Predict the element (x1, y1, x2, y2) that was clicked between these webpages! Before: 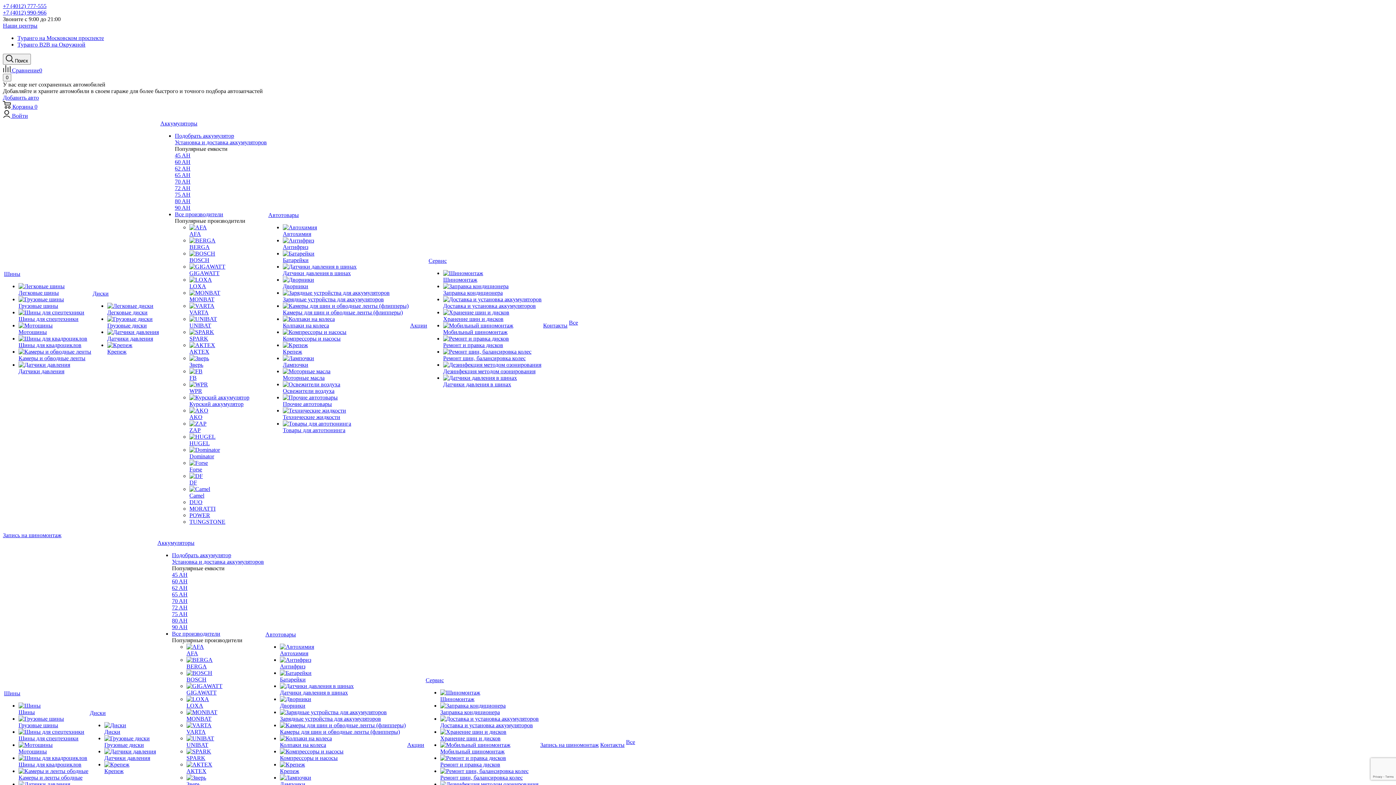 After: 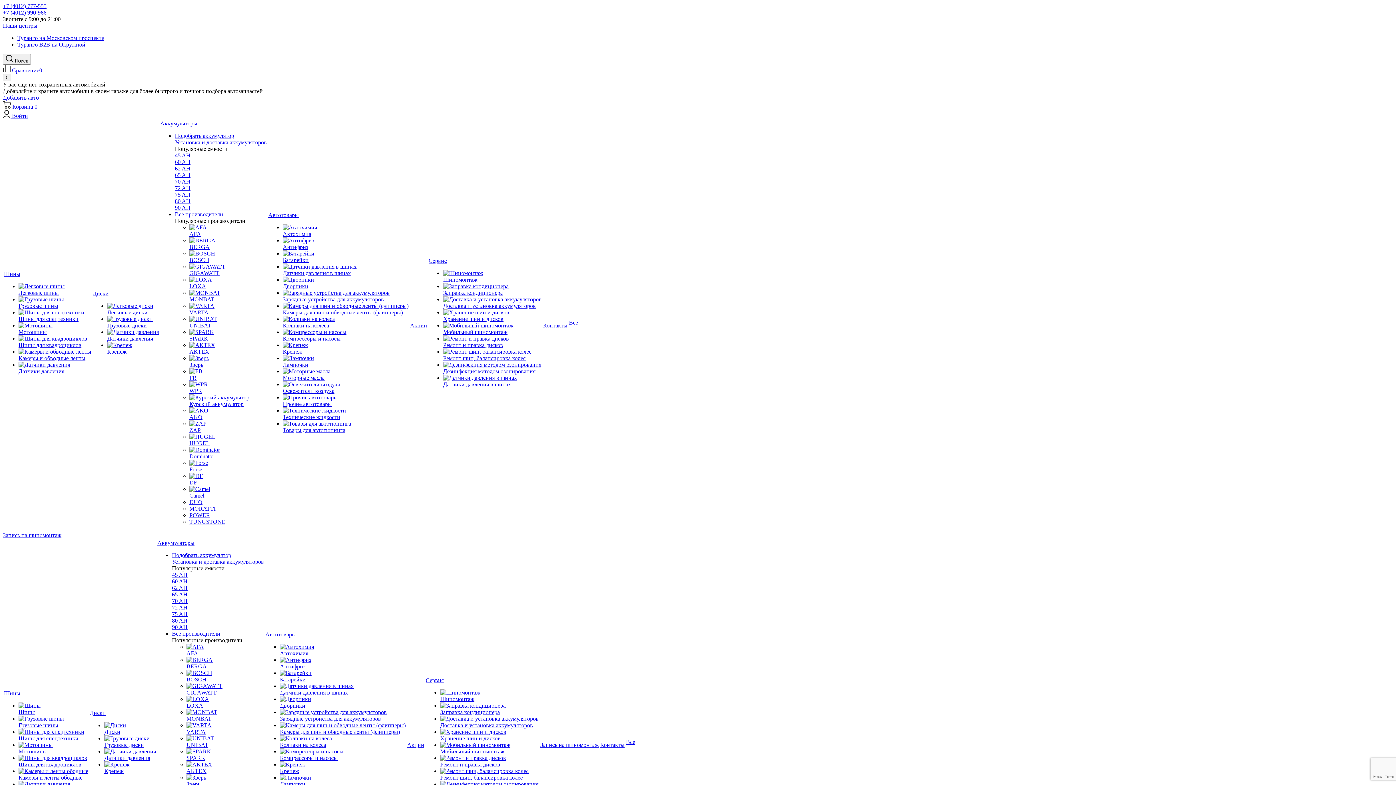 Action: label: Доставка и установка аккумуляторов bbox: (440, 716, 538, 728)